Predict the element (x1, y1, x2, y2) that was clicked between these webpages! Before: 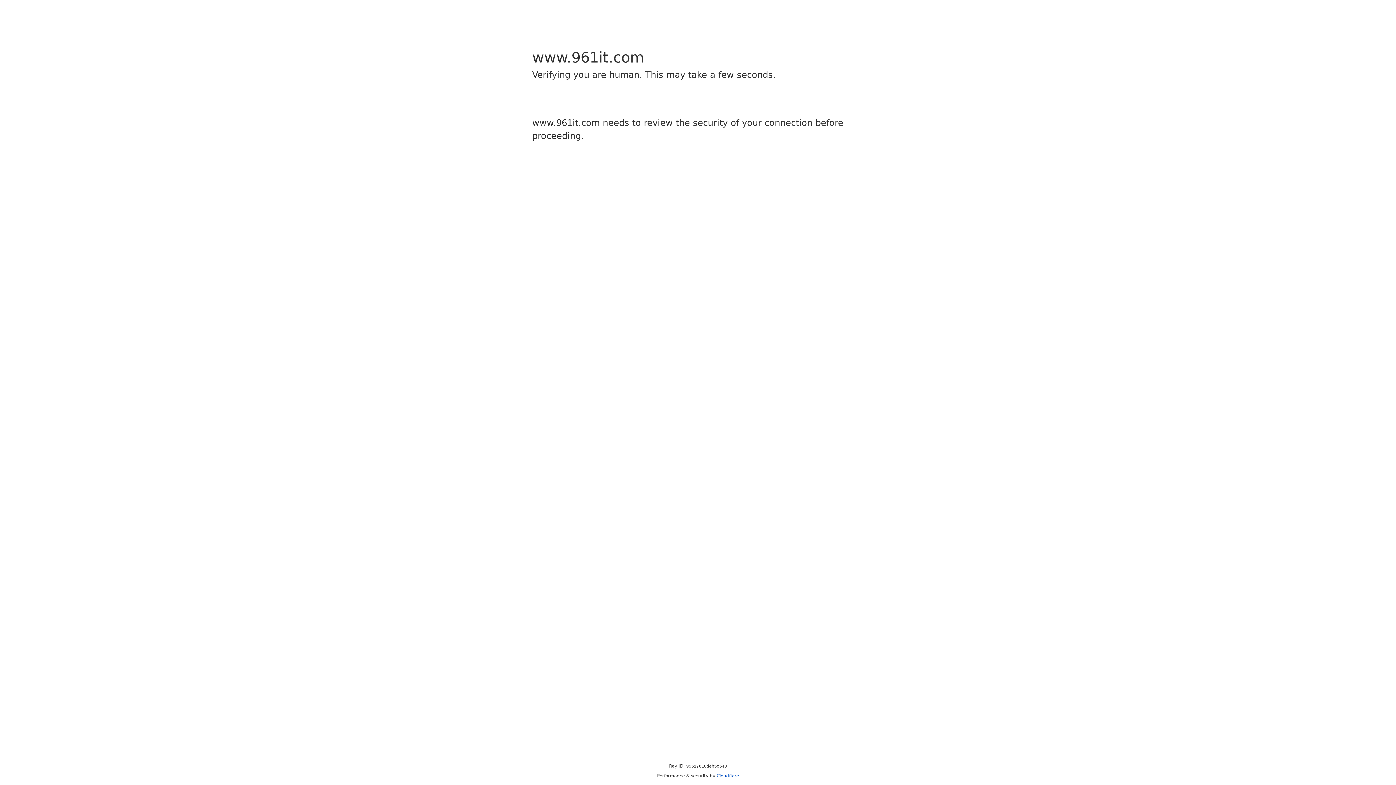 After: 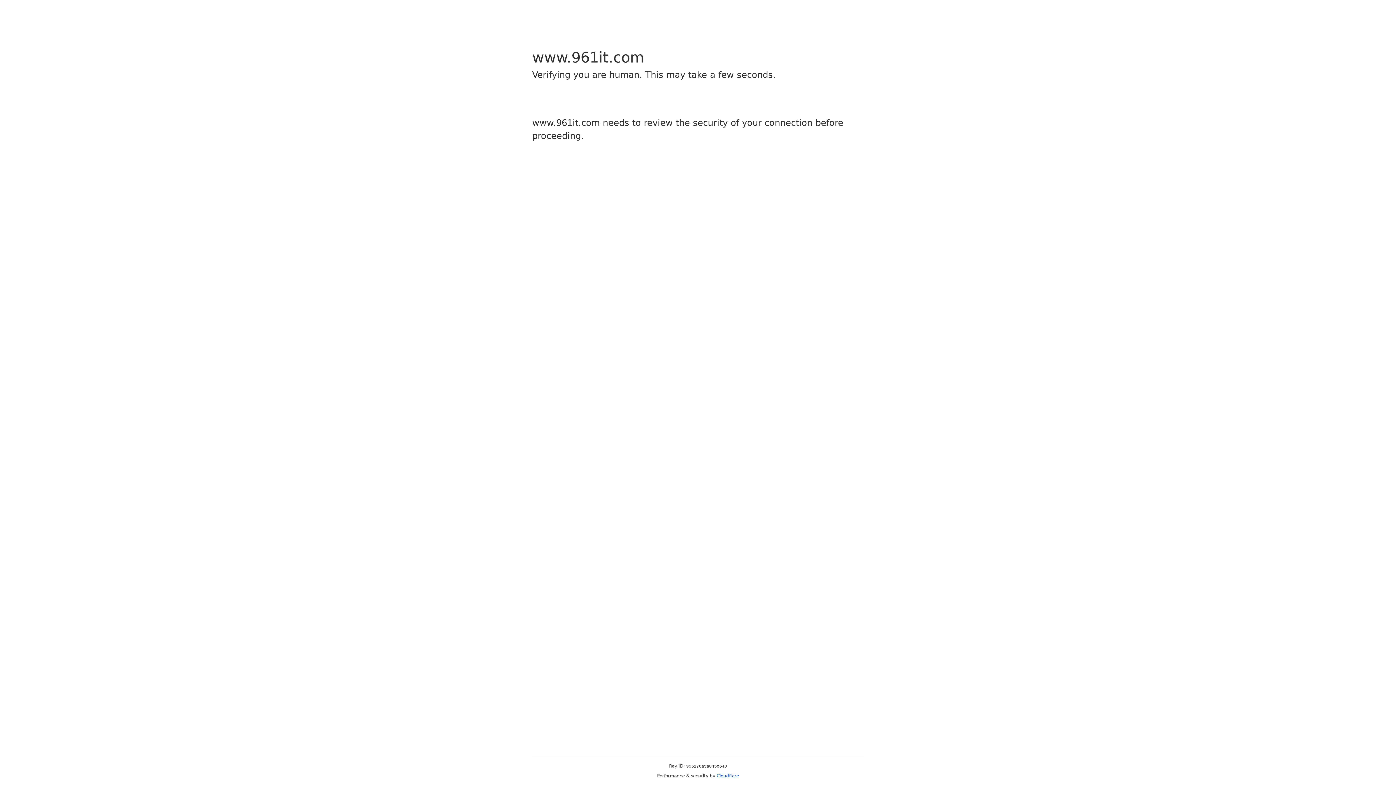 Action: bbox: (716, 773, 739, 778) label: Cloudflare